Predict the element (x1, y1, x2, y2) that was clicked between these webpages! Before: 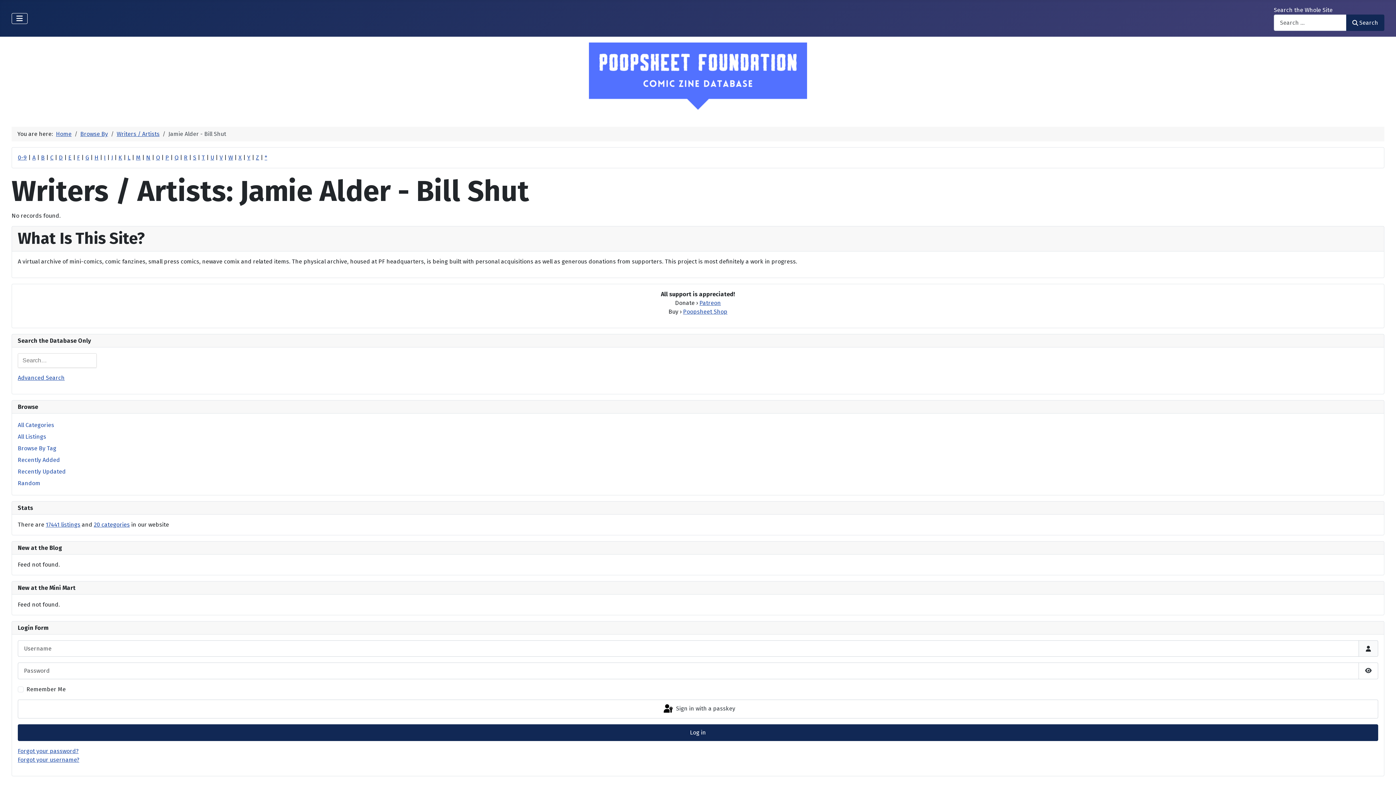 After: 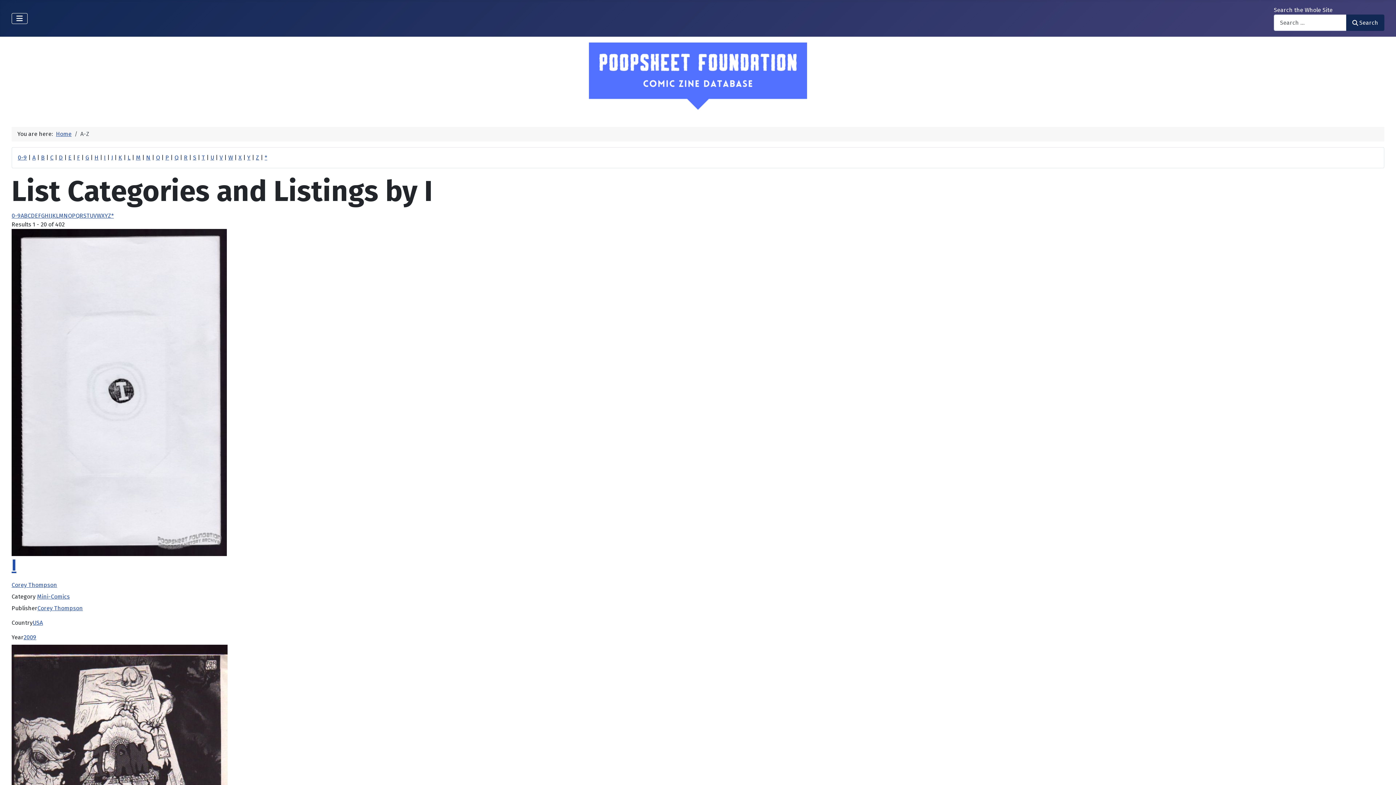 Action: label: I bbox: (104, 154, 105, 161)